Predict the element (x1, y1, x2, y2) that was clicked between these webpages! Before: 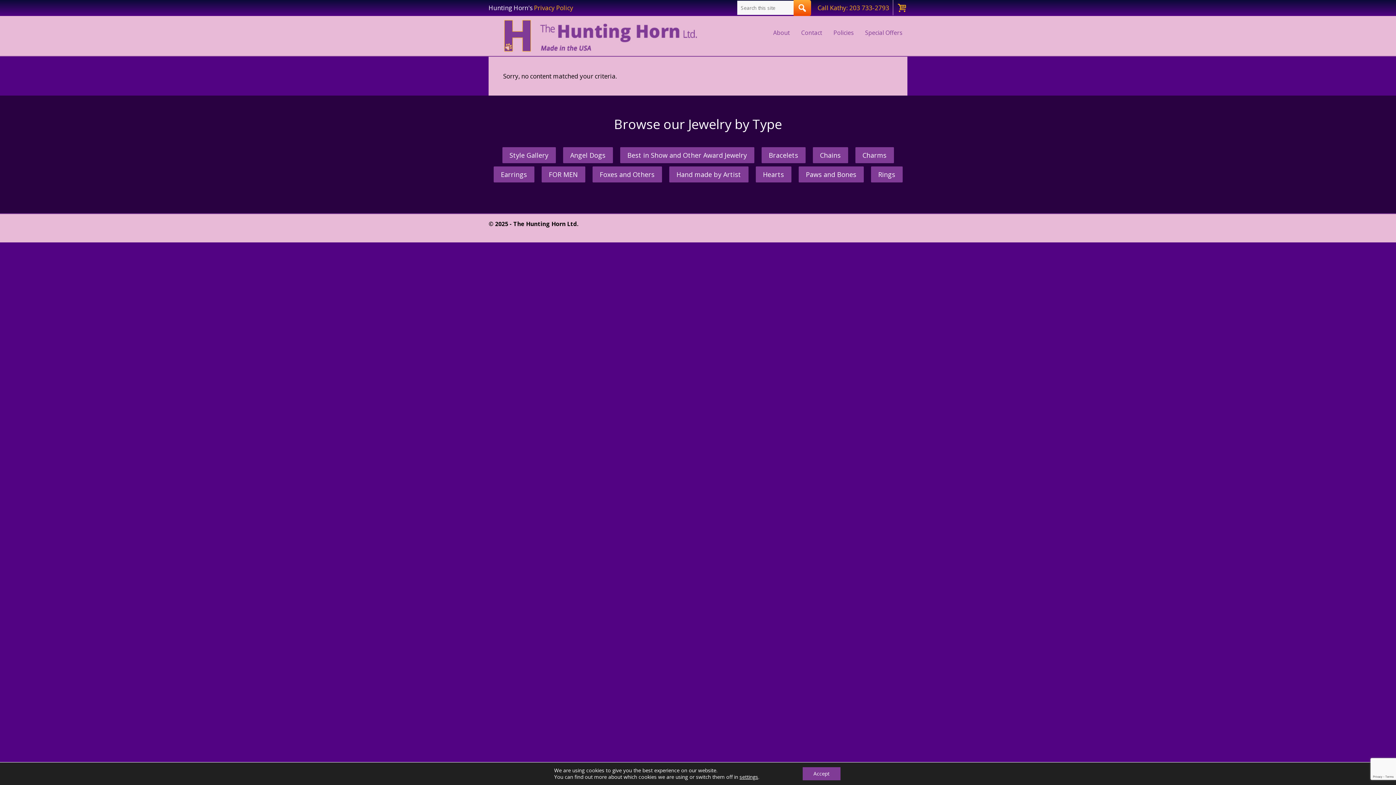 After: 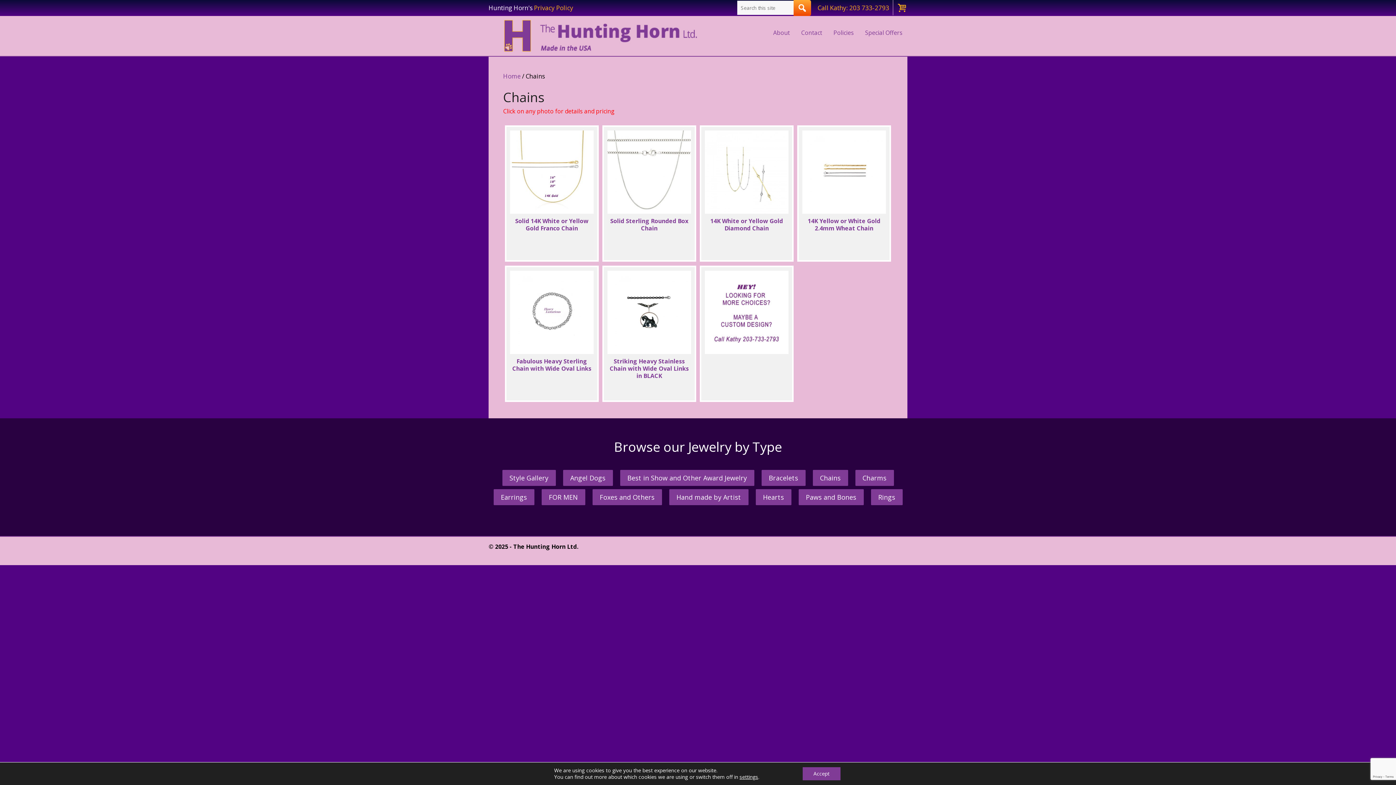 Action: bbox: (812, 147, 848, 163) label: Chains